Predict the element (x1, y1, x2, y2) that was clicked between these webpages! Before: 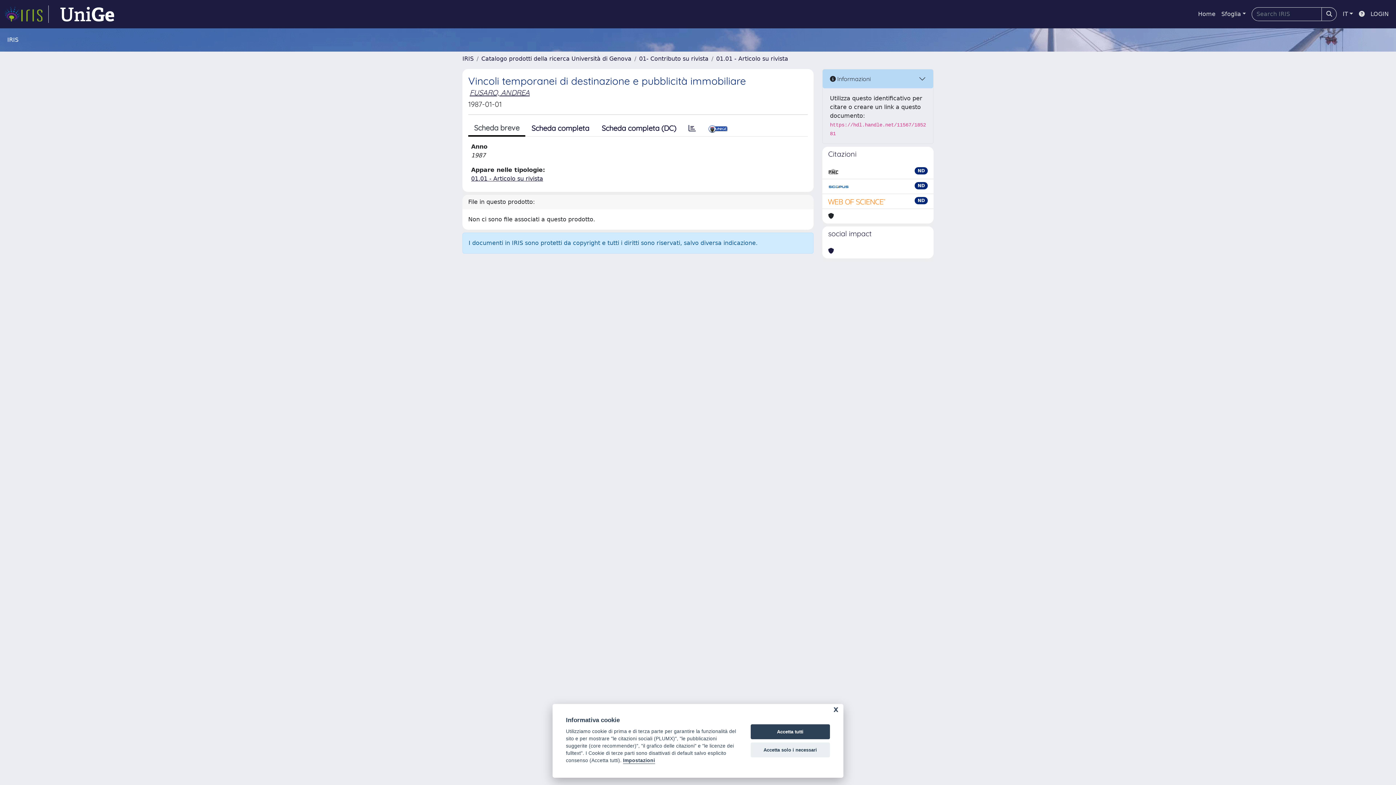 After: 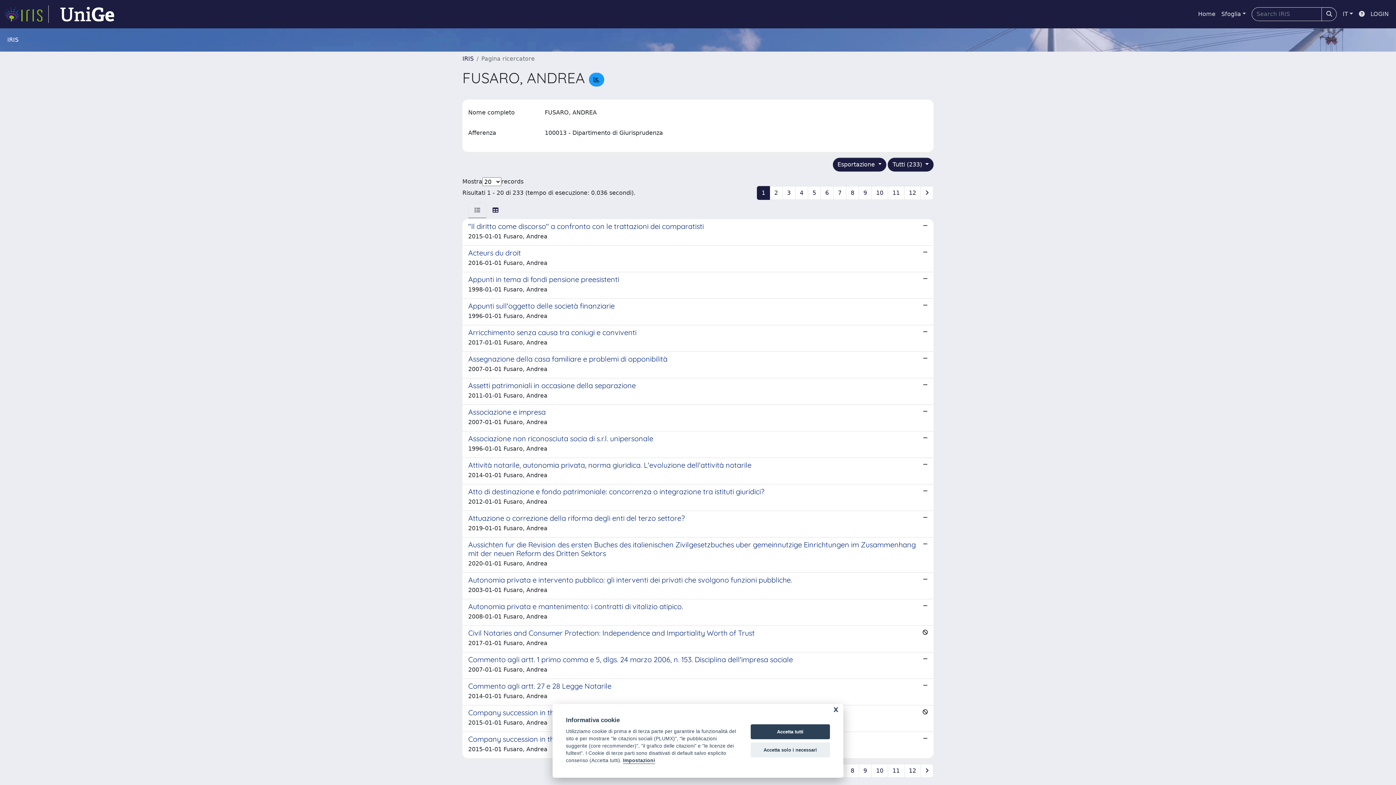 Action: label: FUSARO, ANDREA bbox: (469, 88, 529, 97)